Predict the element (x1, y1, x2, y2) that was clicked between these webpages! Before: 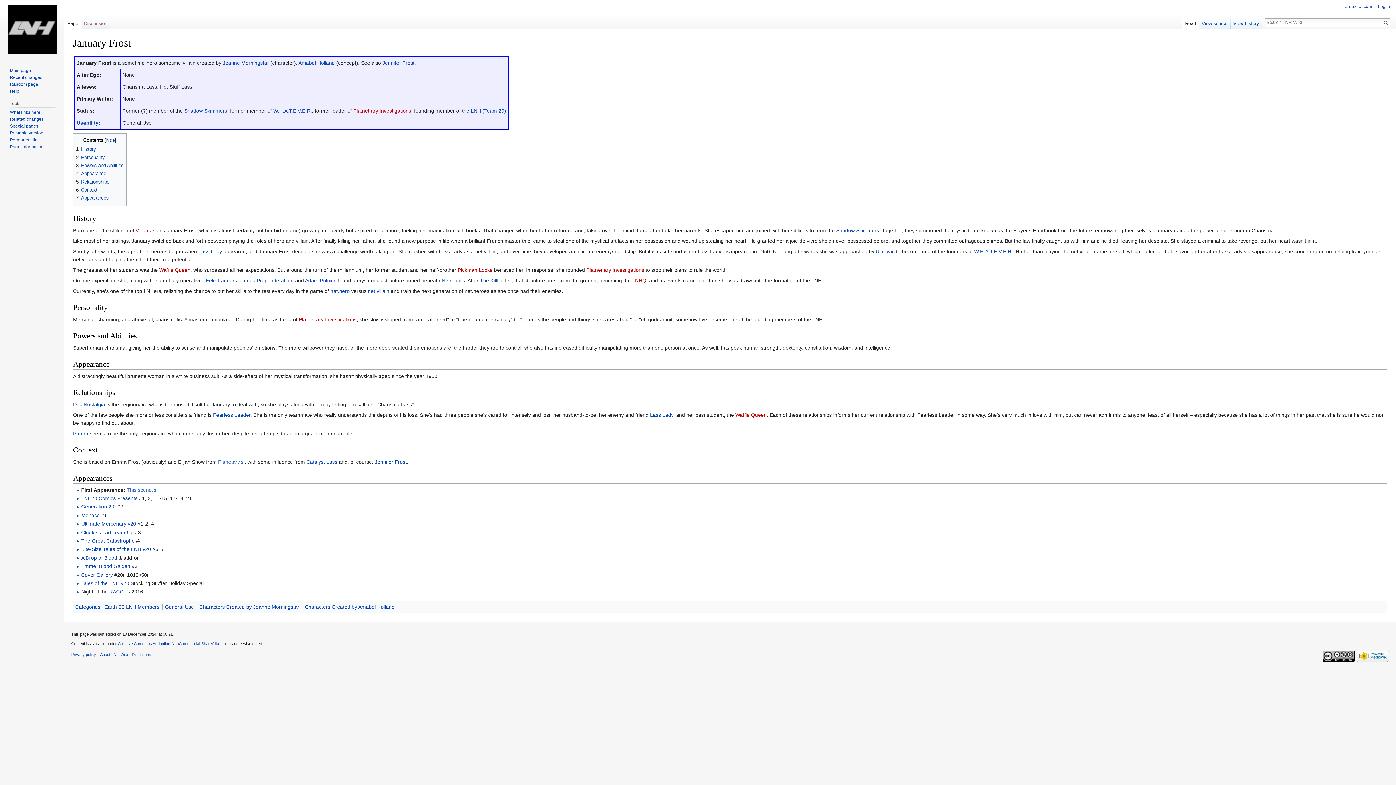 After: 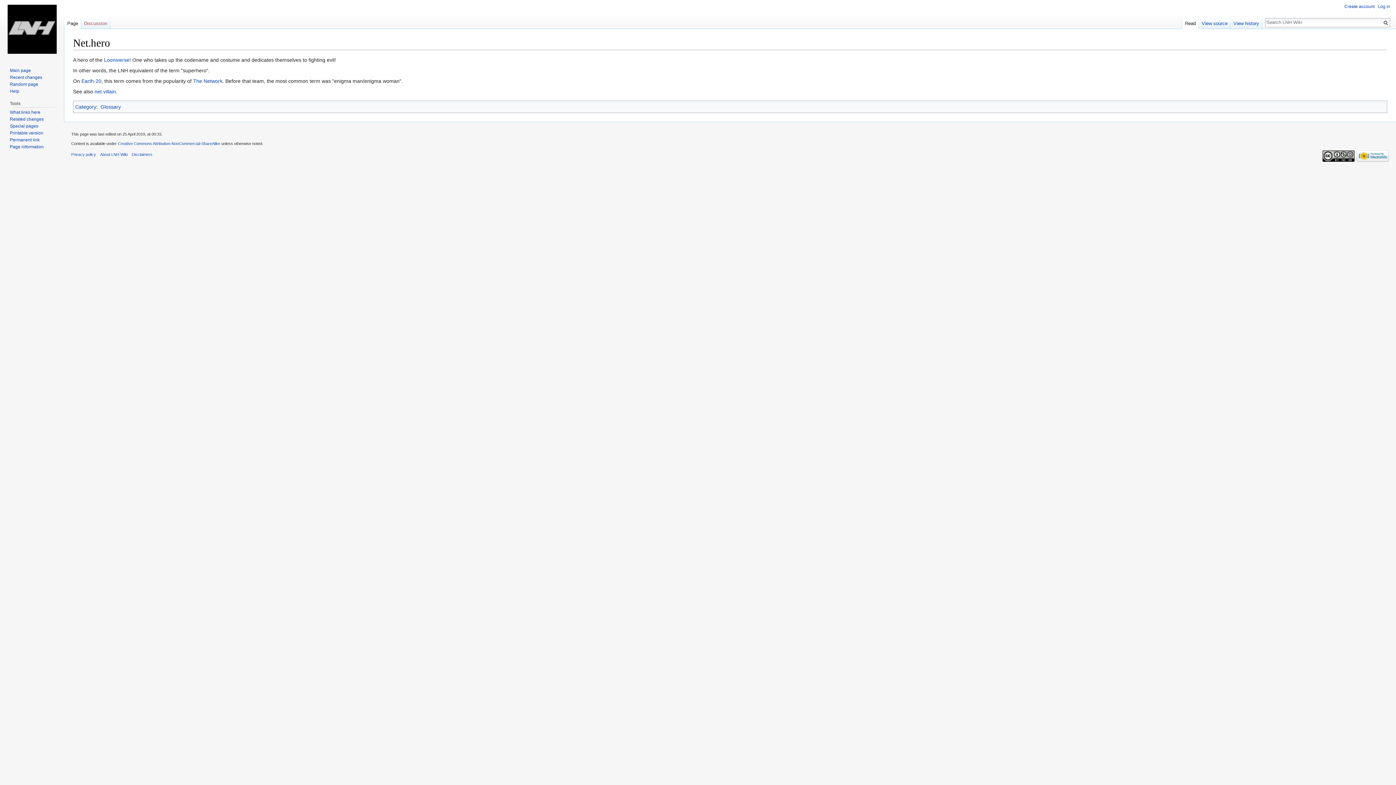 Action: label: net.hero bbox: (330, 288, 349, 294)